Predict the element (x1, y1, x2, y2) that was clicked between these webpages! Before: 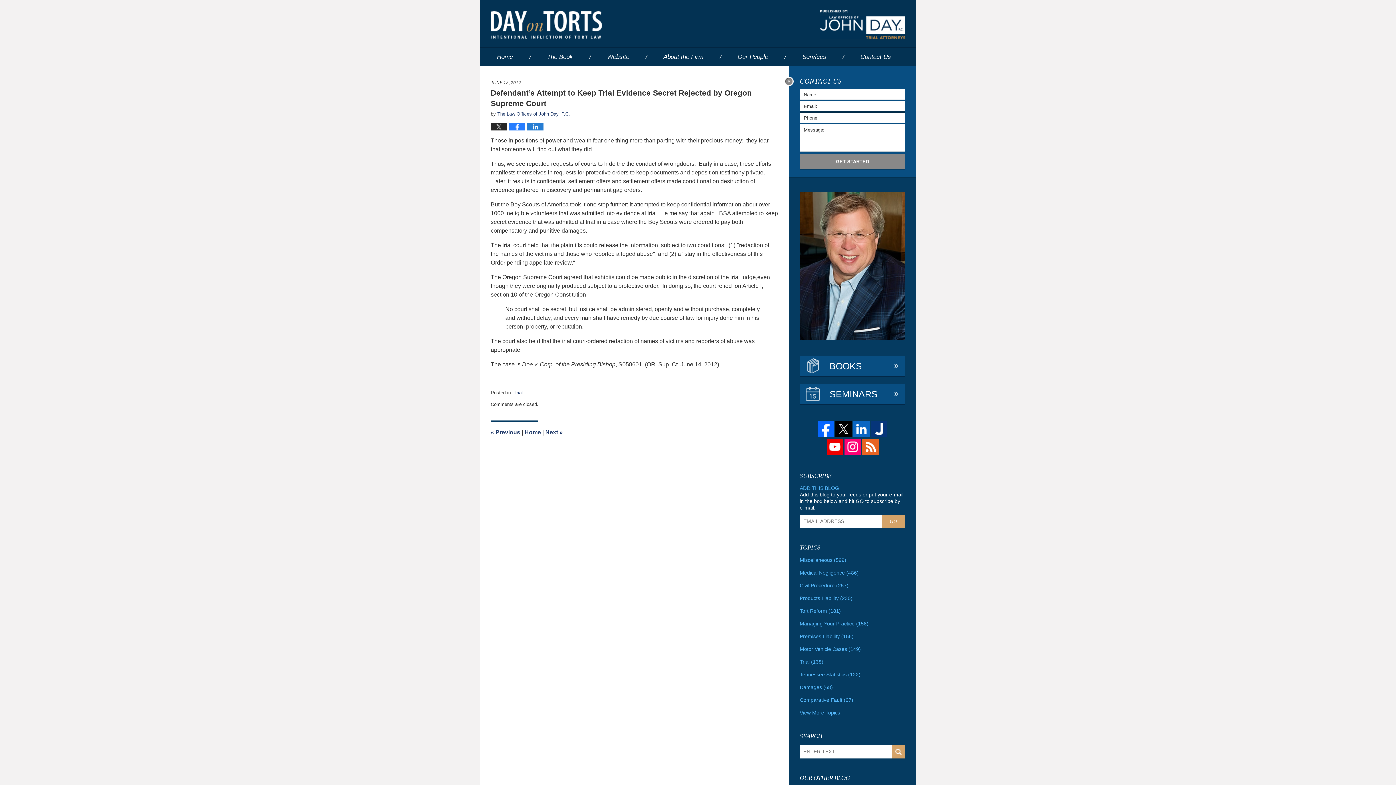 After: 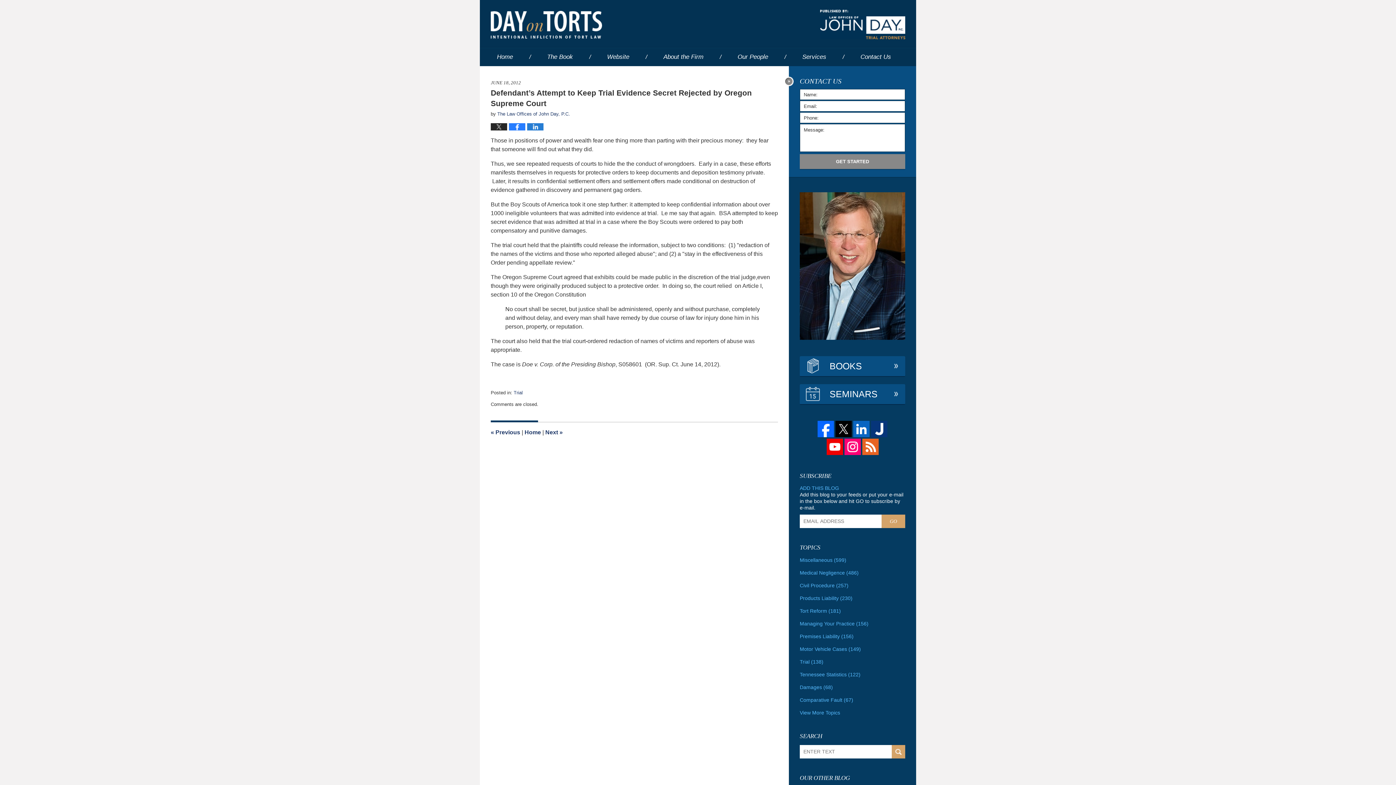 Action: bbox: (852, 420, 870, 437)